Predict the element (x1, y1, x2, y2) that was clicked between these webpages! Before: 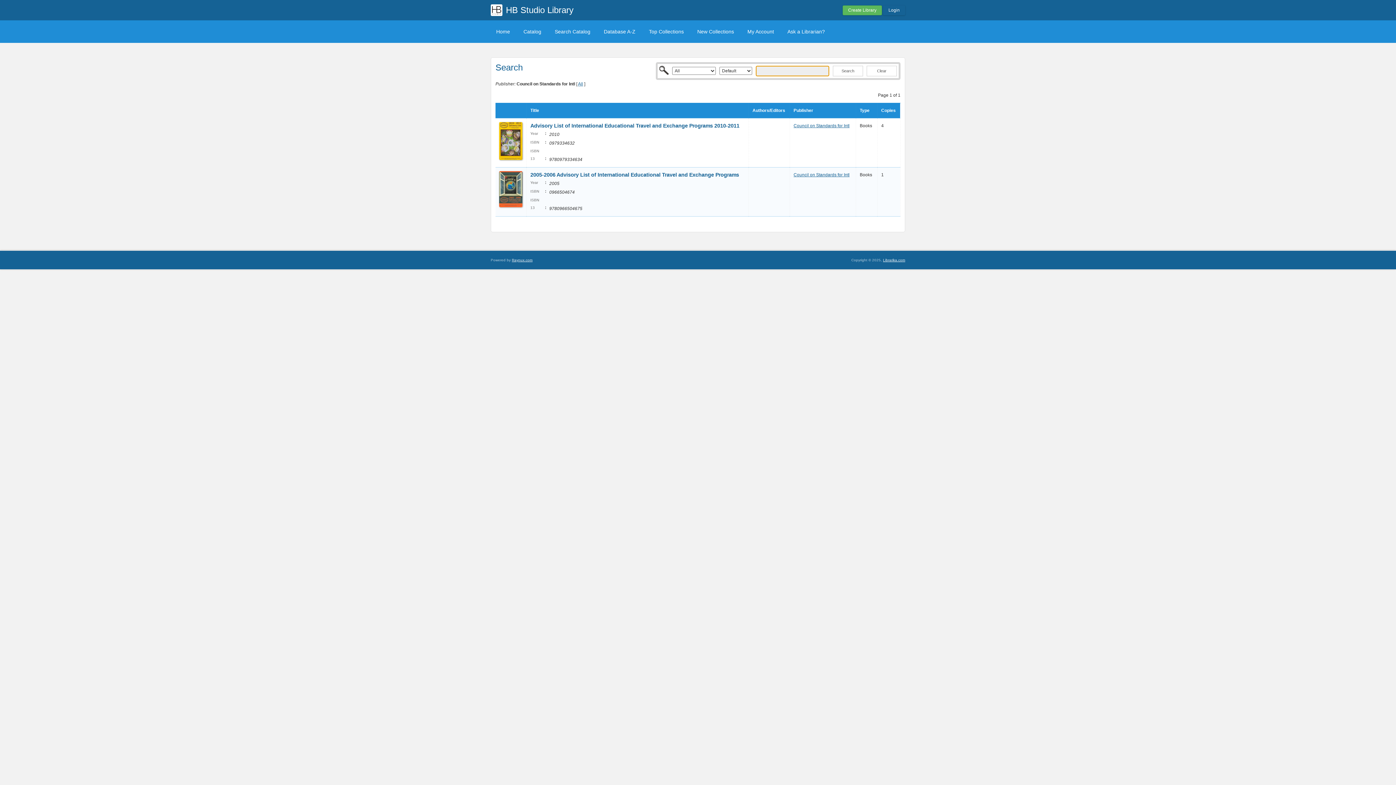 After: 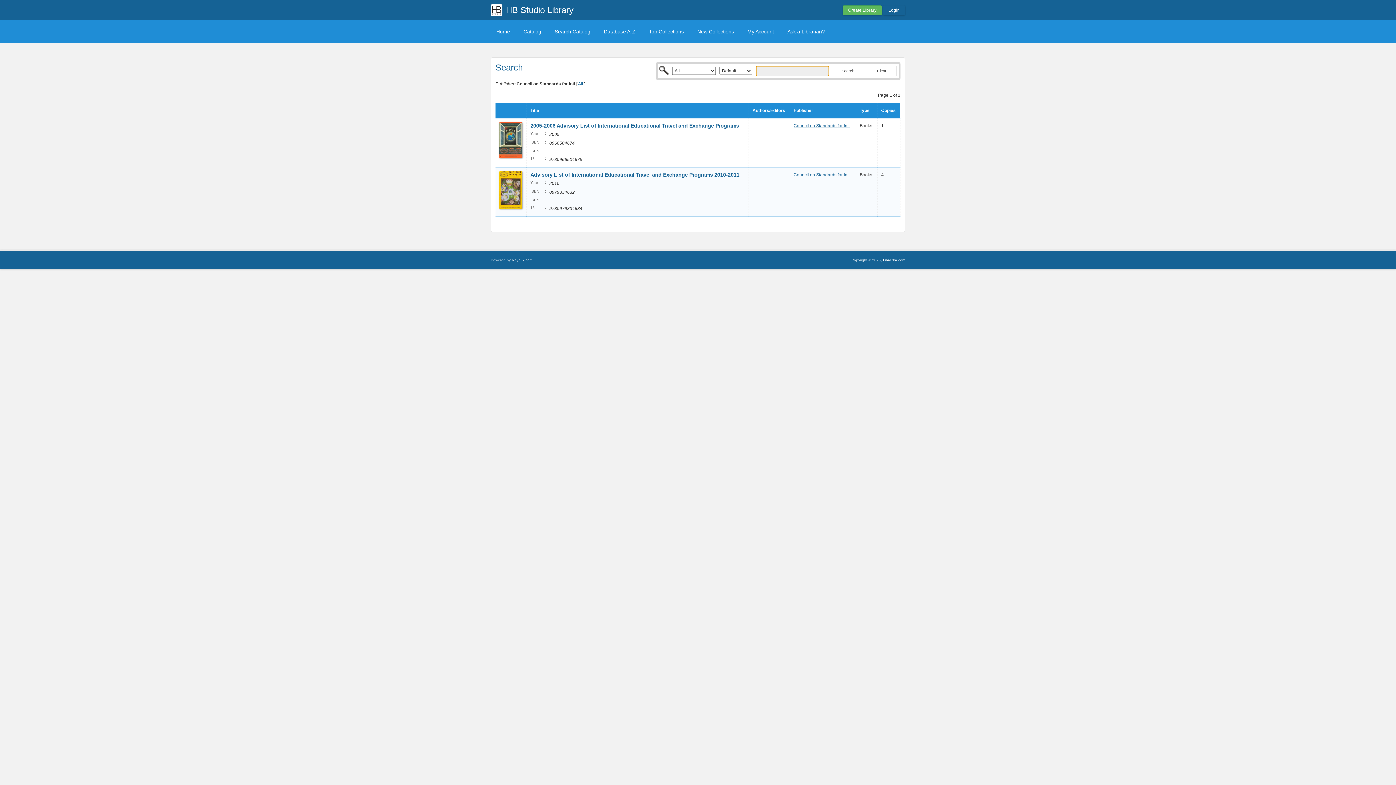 Action: bbox: (881, 108, 896, 113) label: Copies